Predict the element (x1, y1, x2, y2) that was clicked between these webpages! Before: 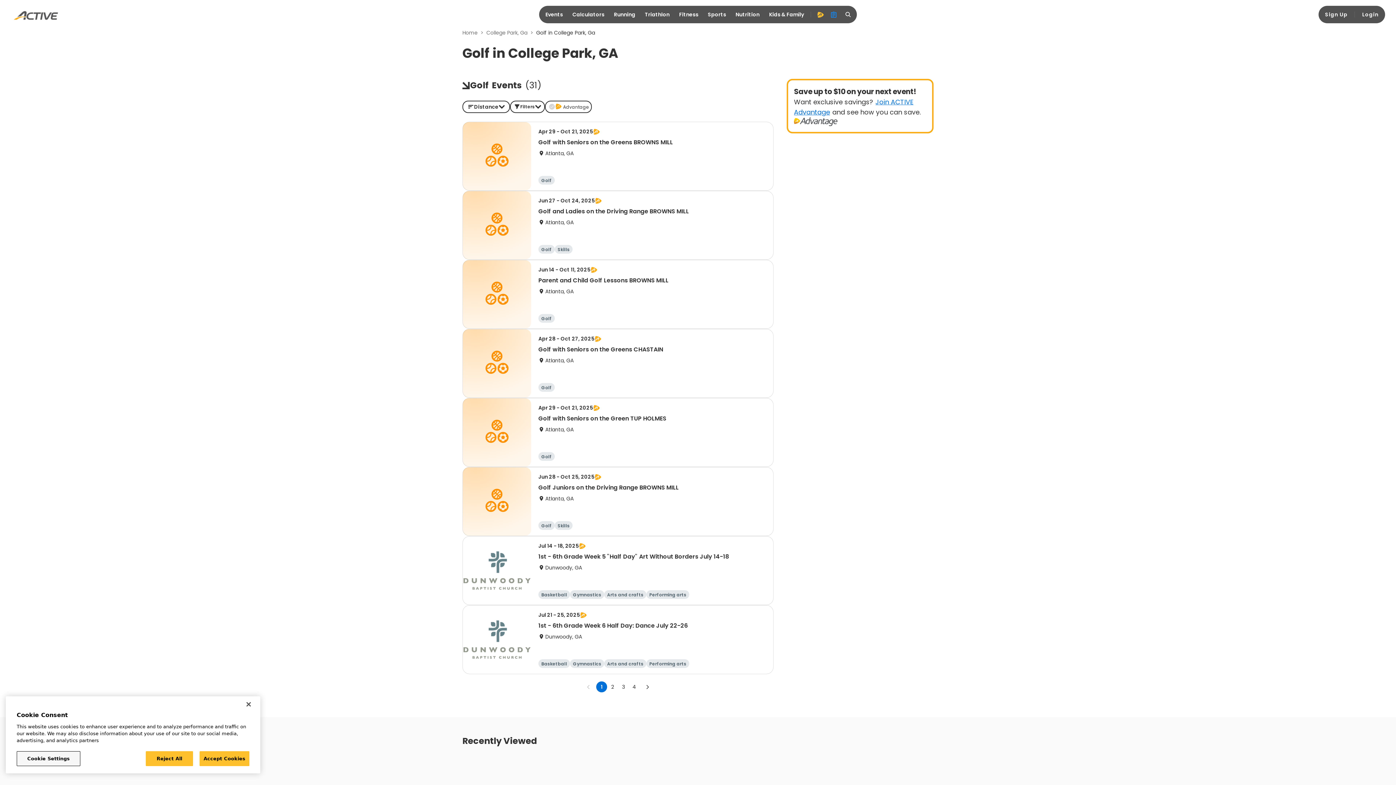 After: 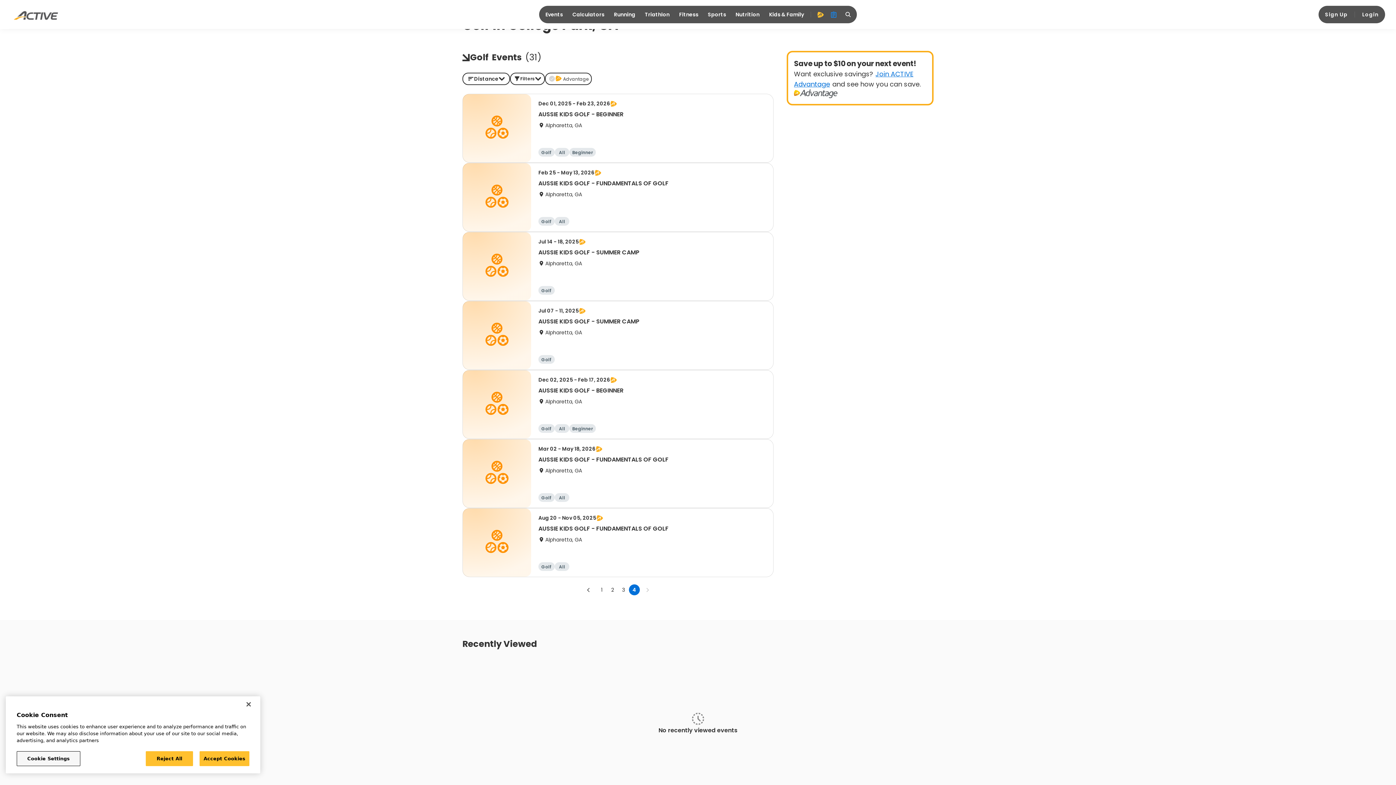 Action: bbox: (629, 681, 640, 692) label: Go to page 4